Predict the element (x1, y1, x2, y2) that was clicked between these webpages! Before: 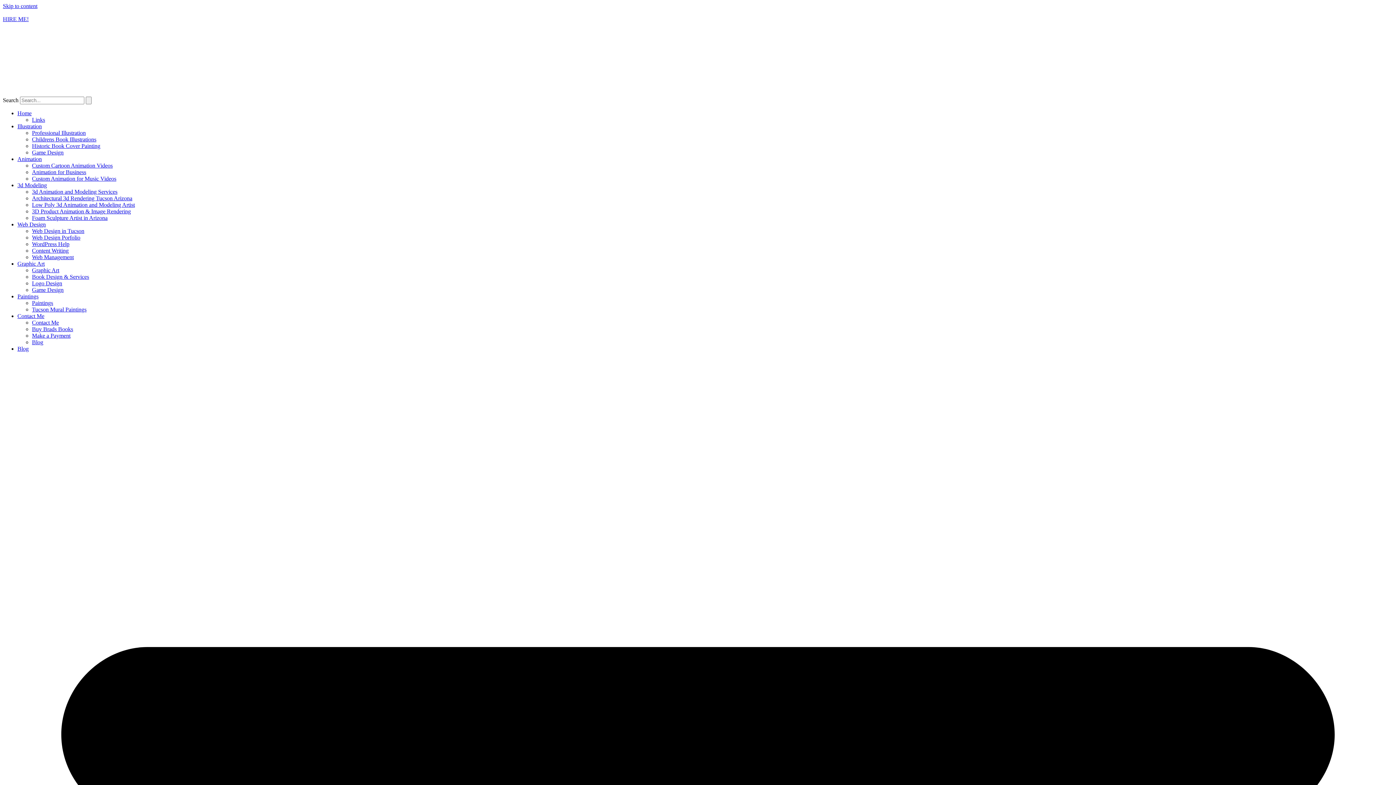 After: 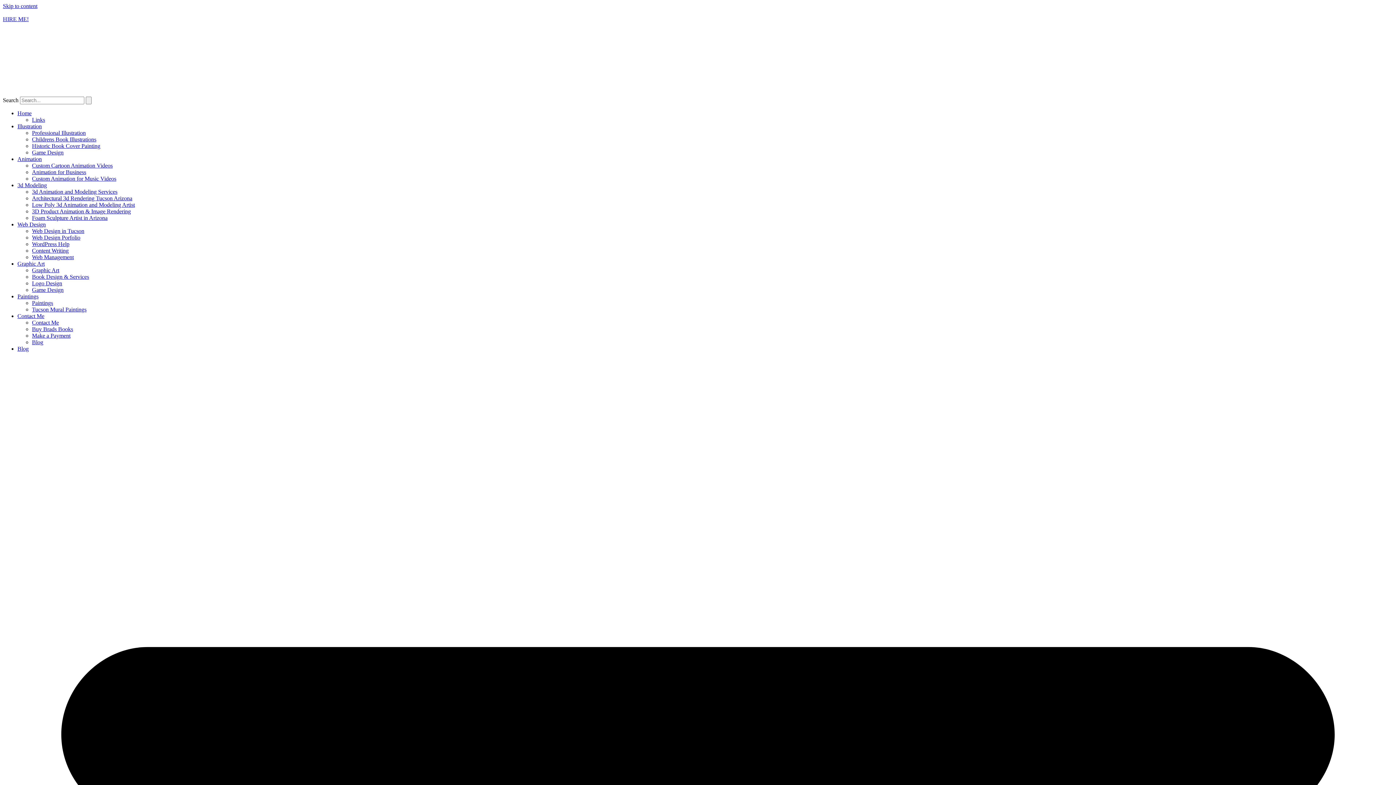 Action: bbox: (2, 16, 28, 22) label: HIRE ME!